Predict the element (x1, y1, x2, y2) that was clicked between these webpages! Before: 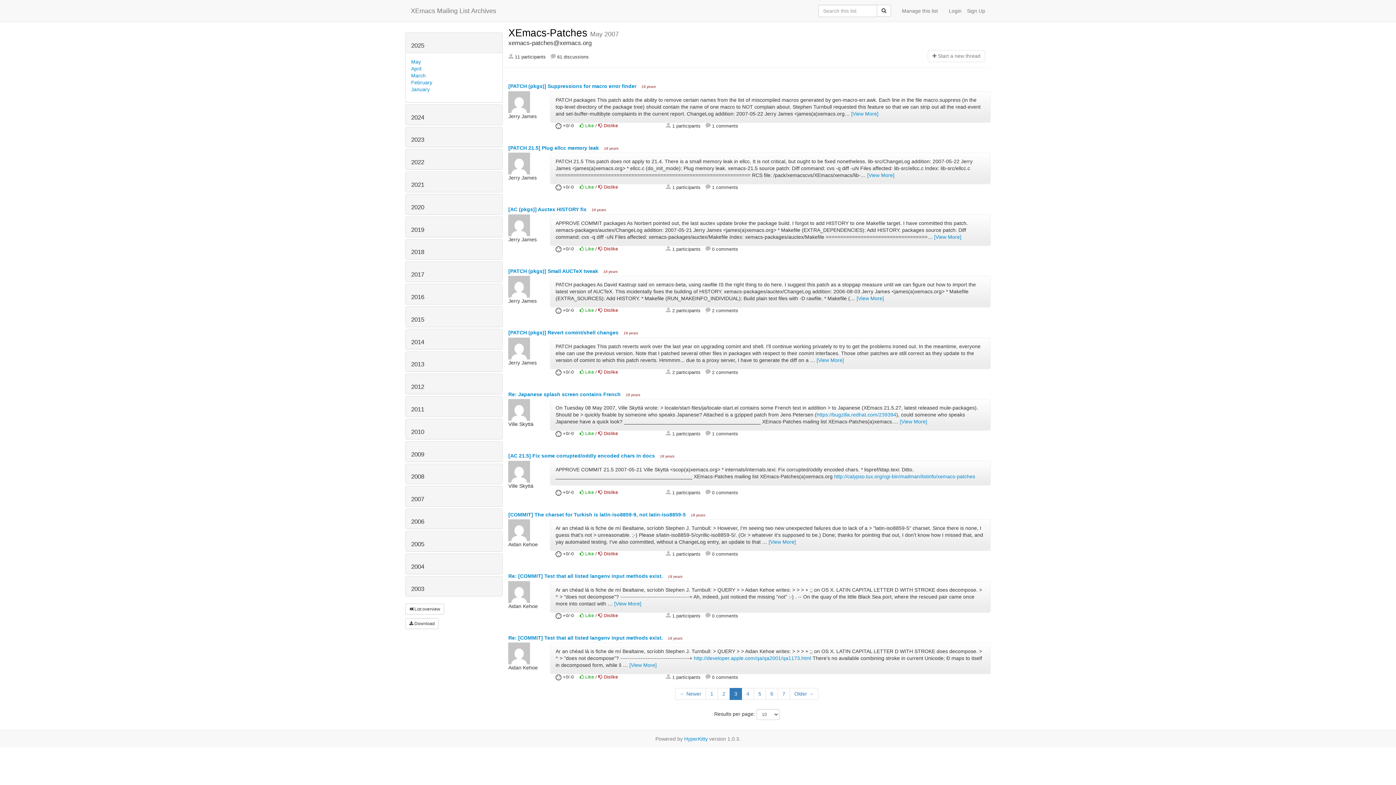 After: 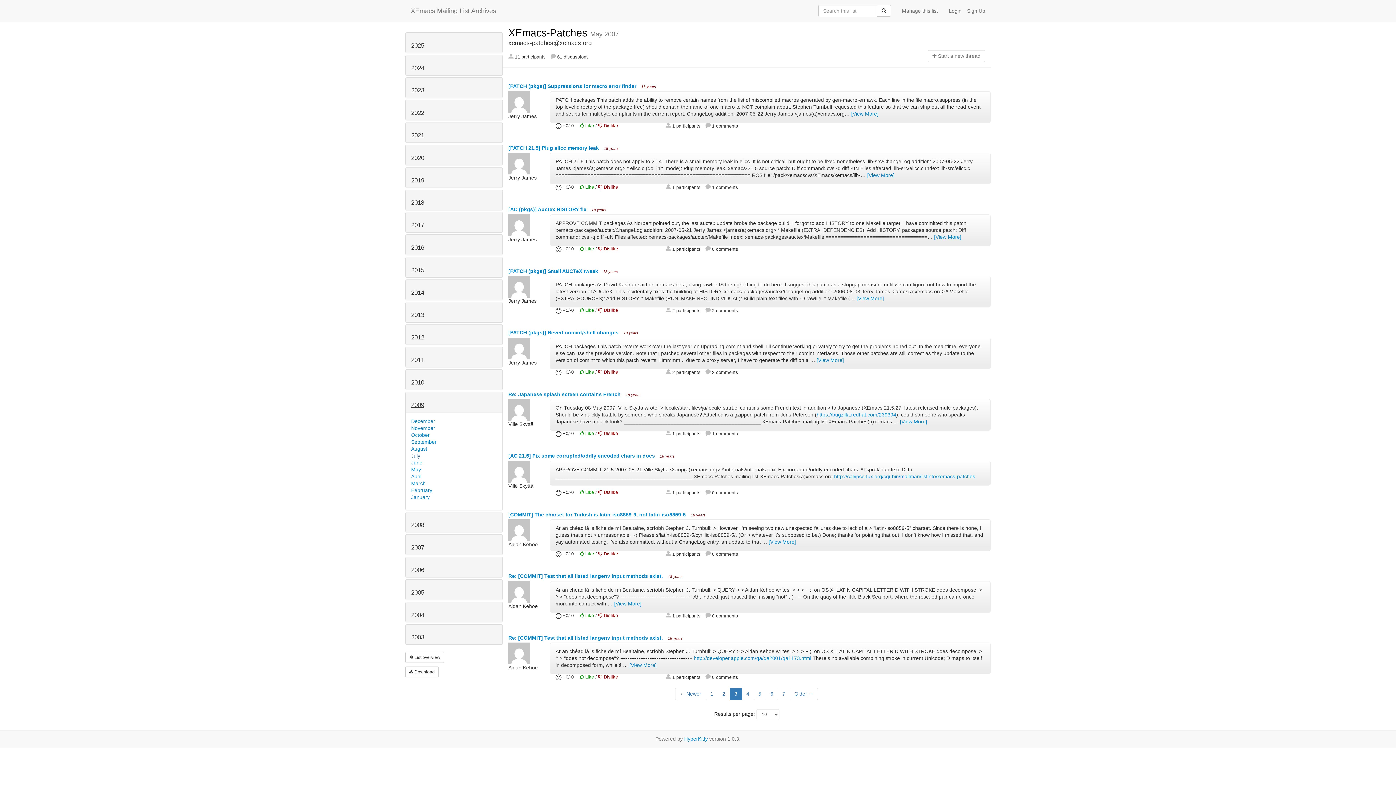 Action: bbox: (411, 451, 424, 458) label: 2009